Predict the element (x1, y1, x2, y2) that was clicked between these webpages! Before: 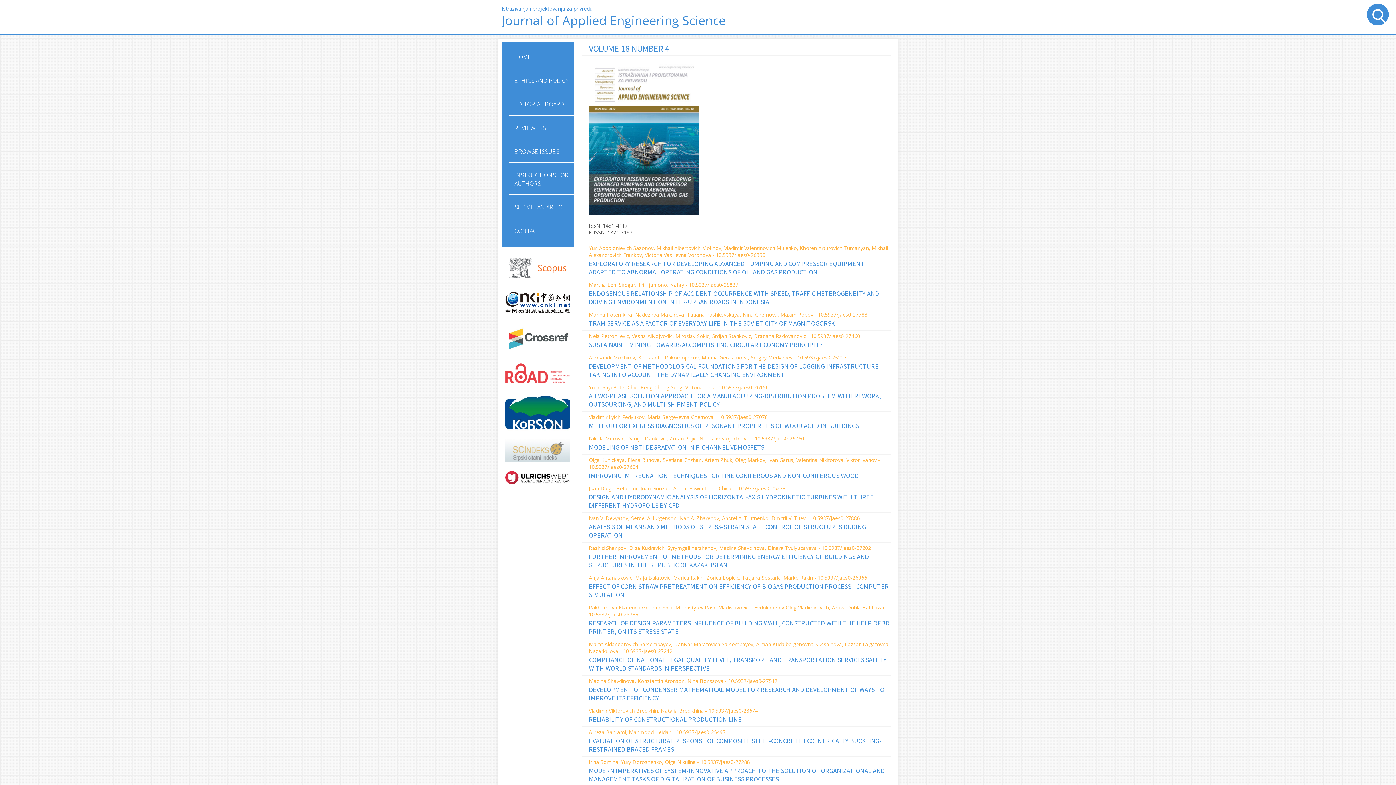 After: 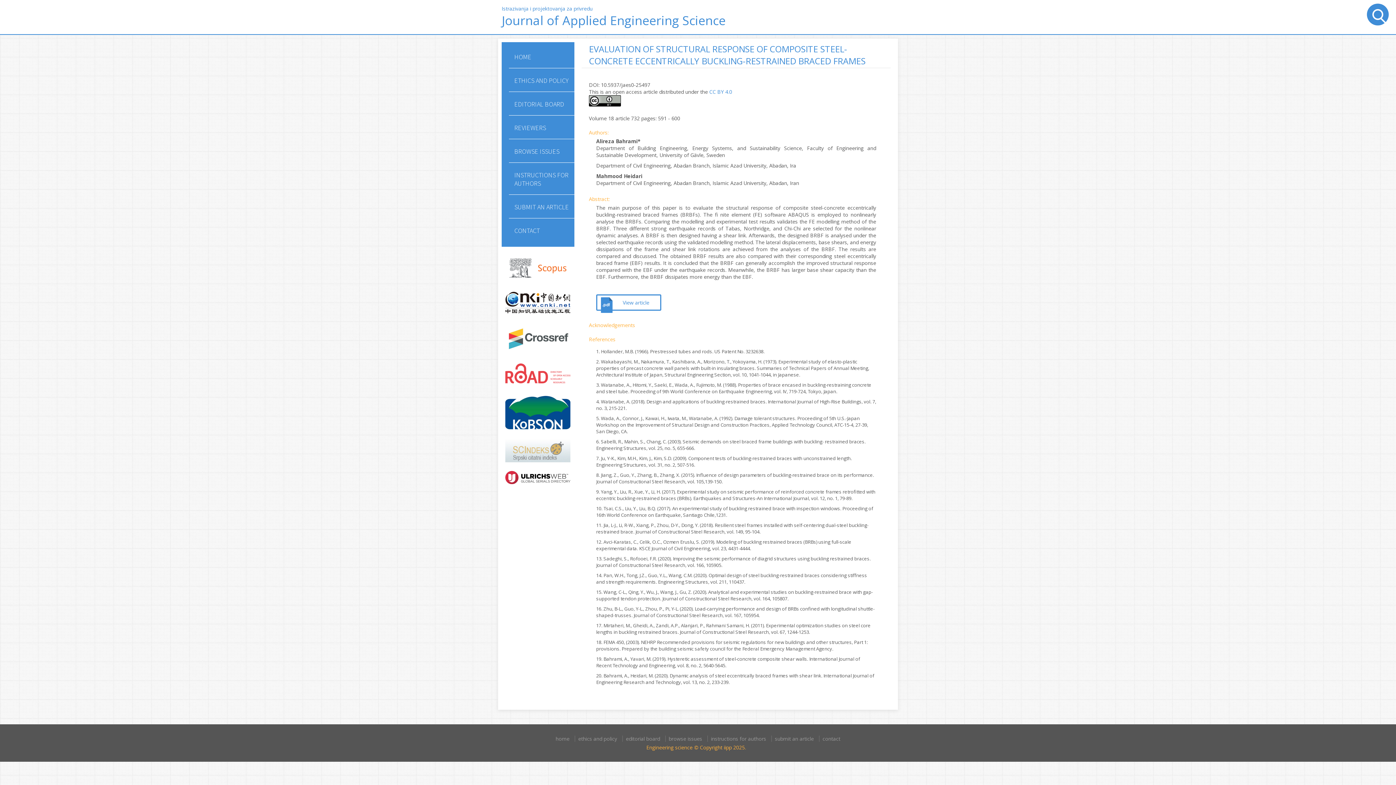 Action: label: EVALUATION OF STRUCTURAL RESPONSE OF COMPOSITE STEEL-CONCRETE ECCENTRICALLY BUCKLING-RESTRAINED BRACED FRAMES bbox: (589, 735, 890, 754)